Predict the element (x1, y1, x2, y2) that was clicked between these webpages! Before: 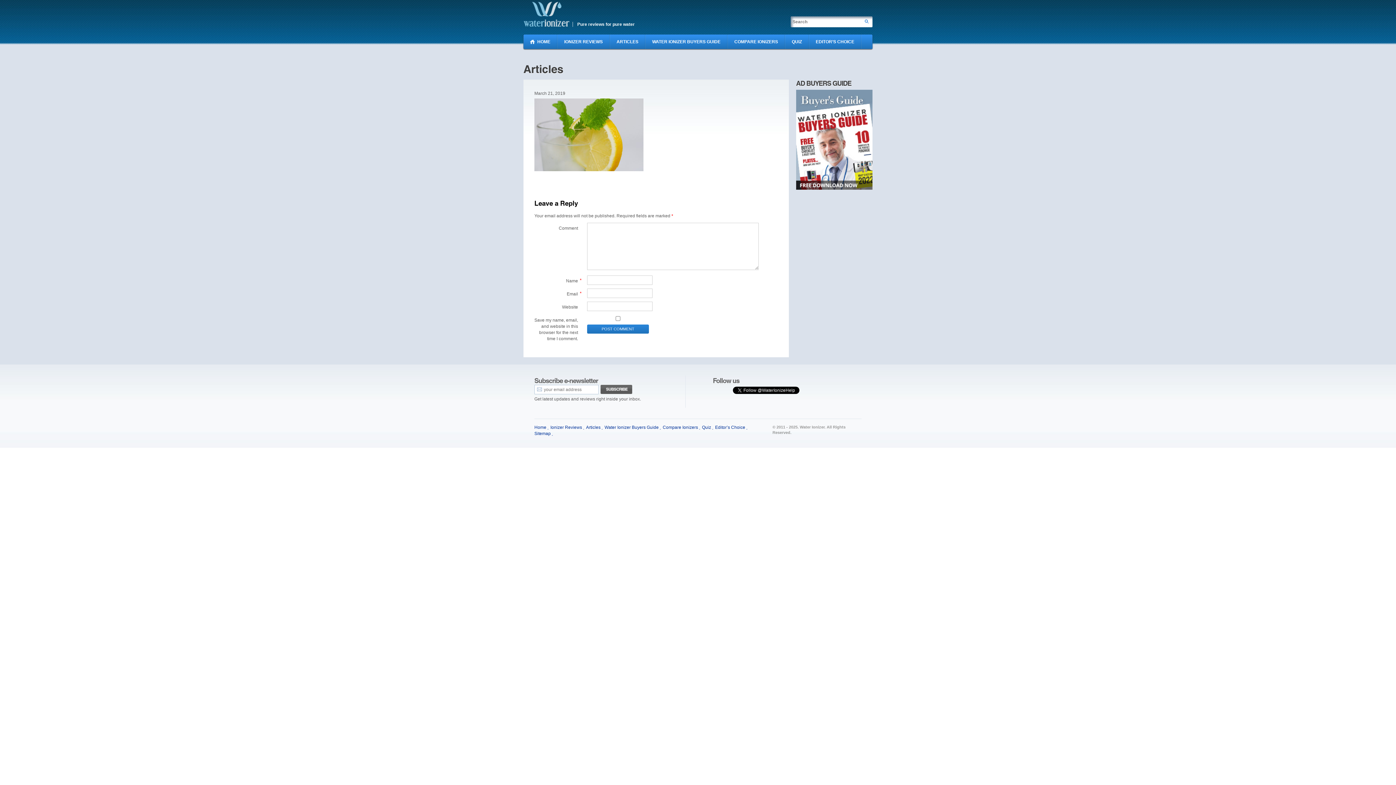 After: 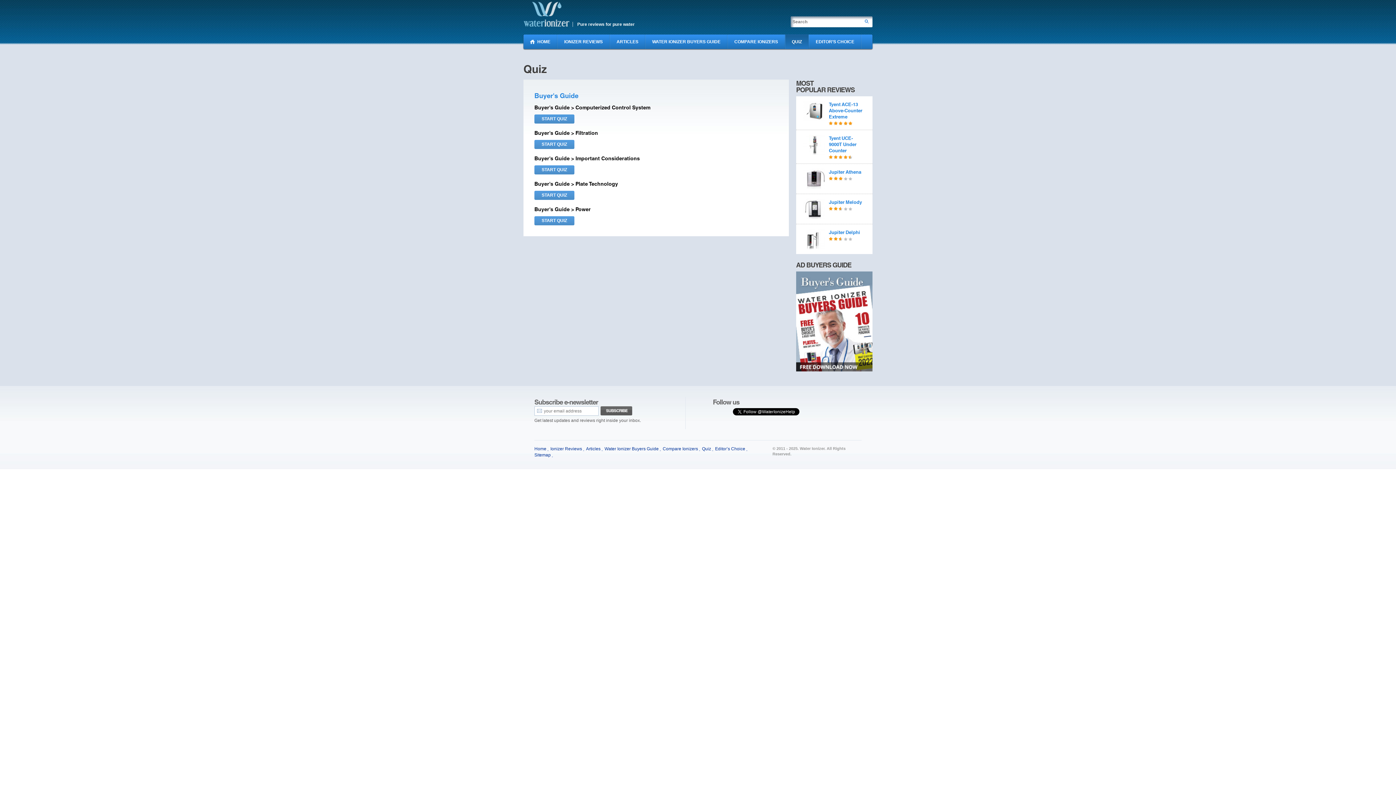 Action: label: Quiz bbox: (702, 425, 711, 430)